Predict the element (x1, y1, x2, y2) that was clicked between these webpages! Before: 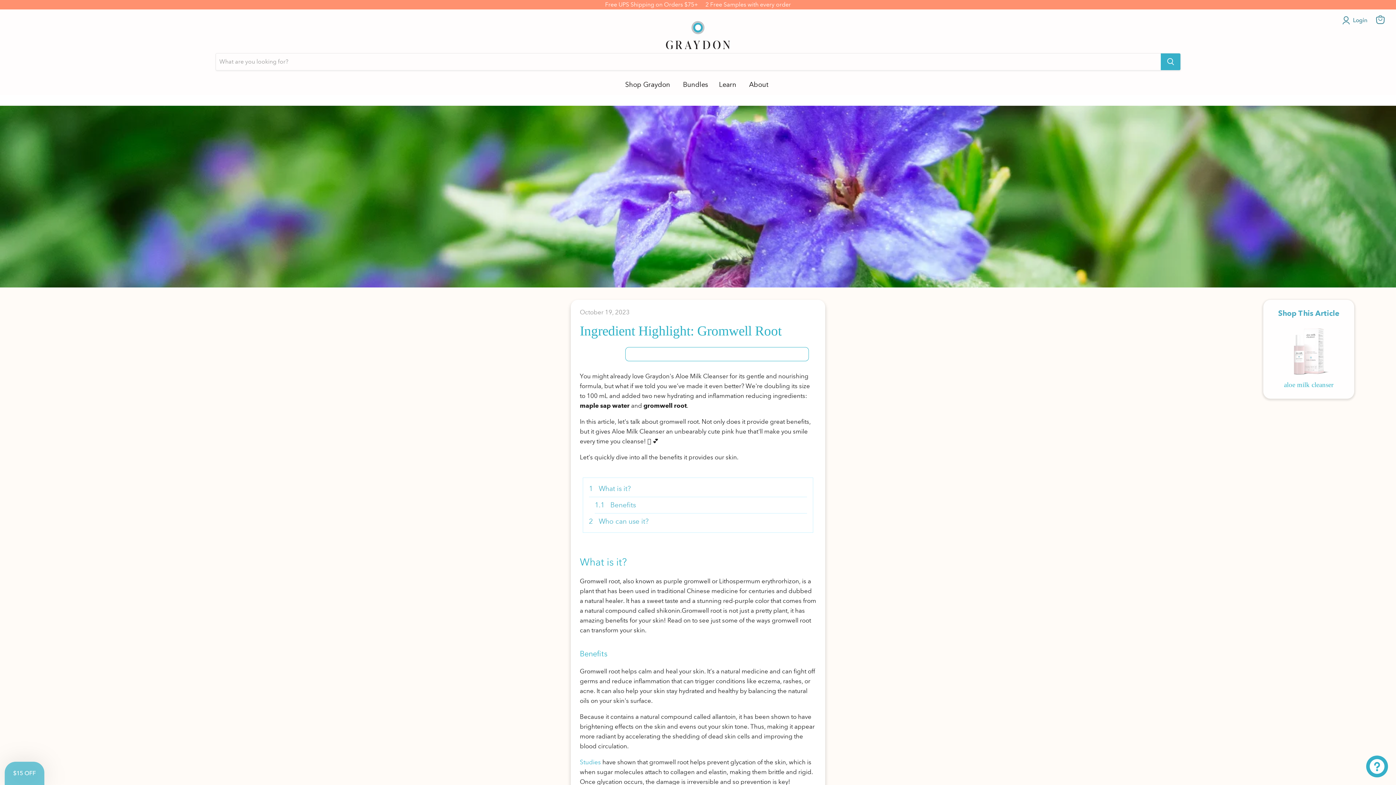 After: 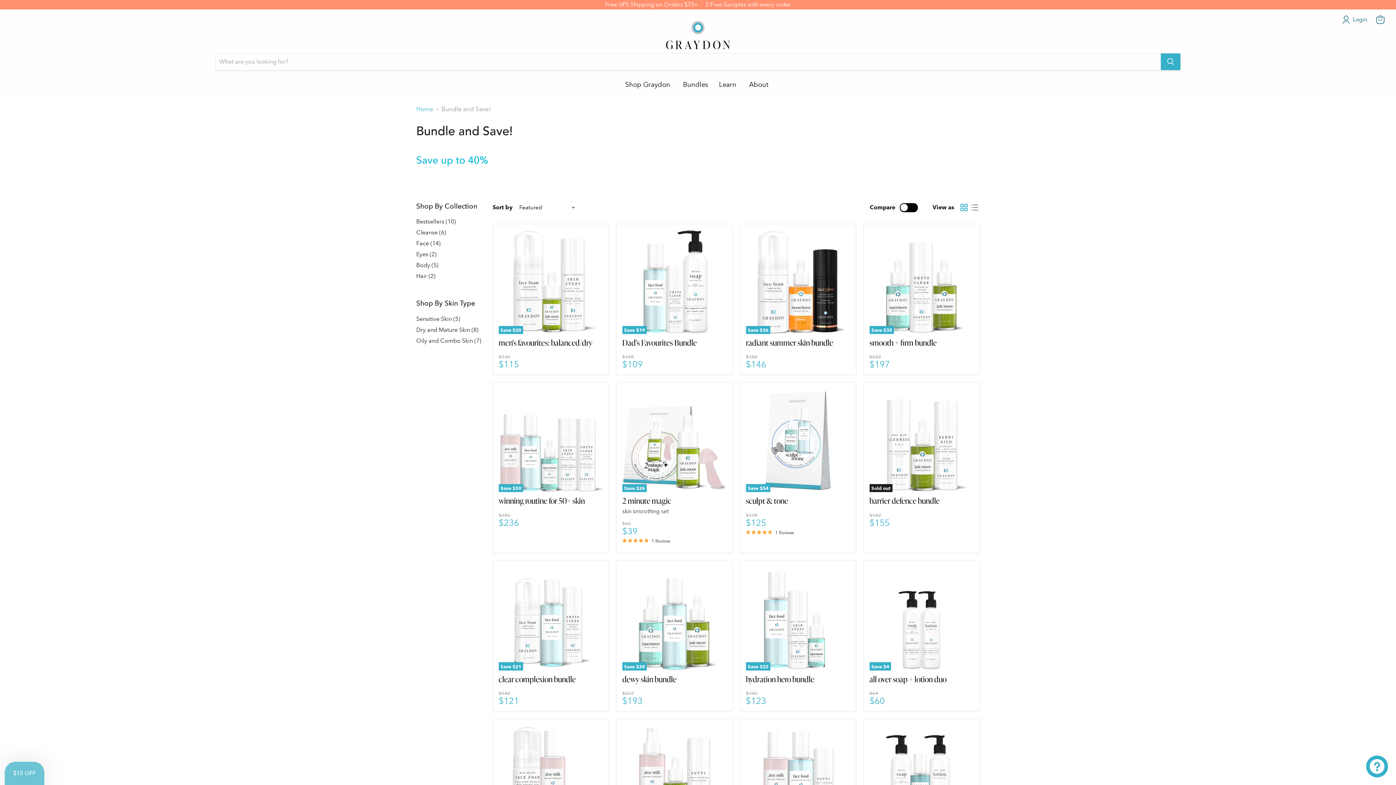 Action: bbox: (677, 76, 713, 92) label: Bundles